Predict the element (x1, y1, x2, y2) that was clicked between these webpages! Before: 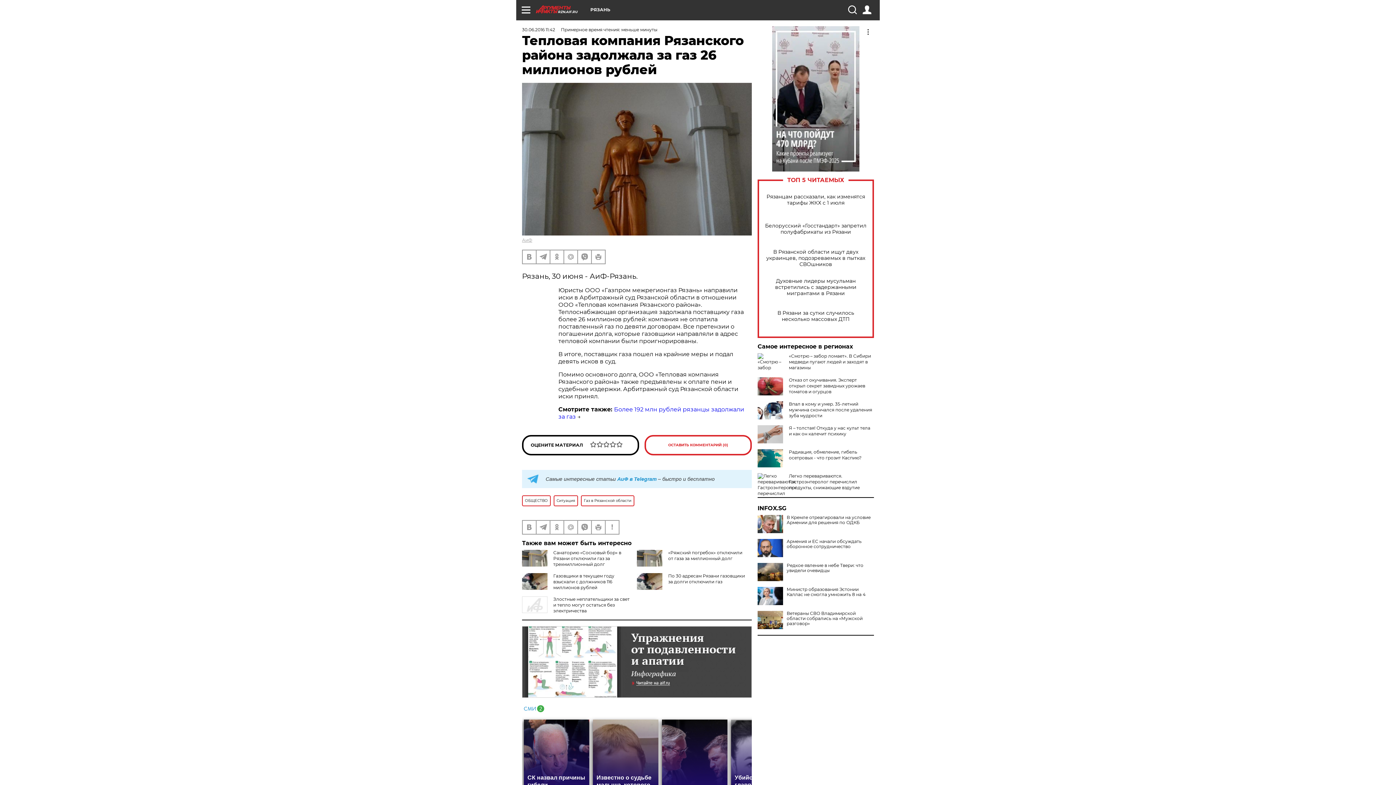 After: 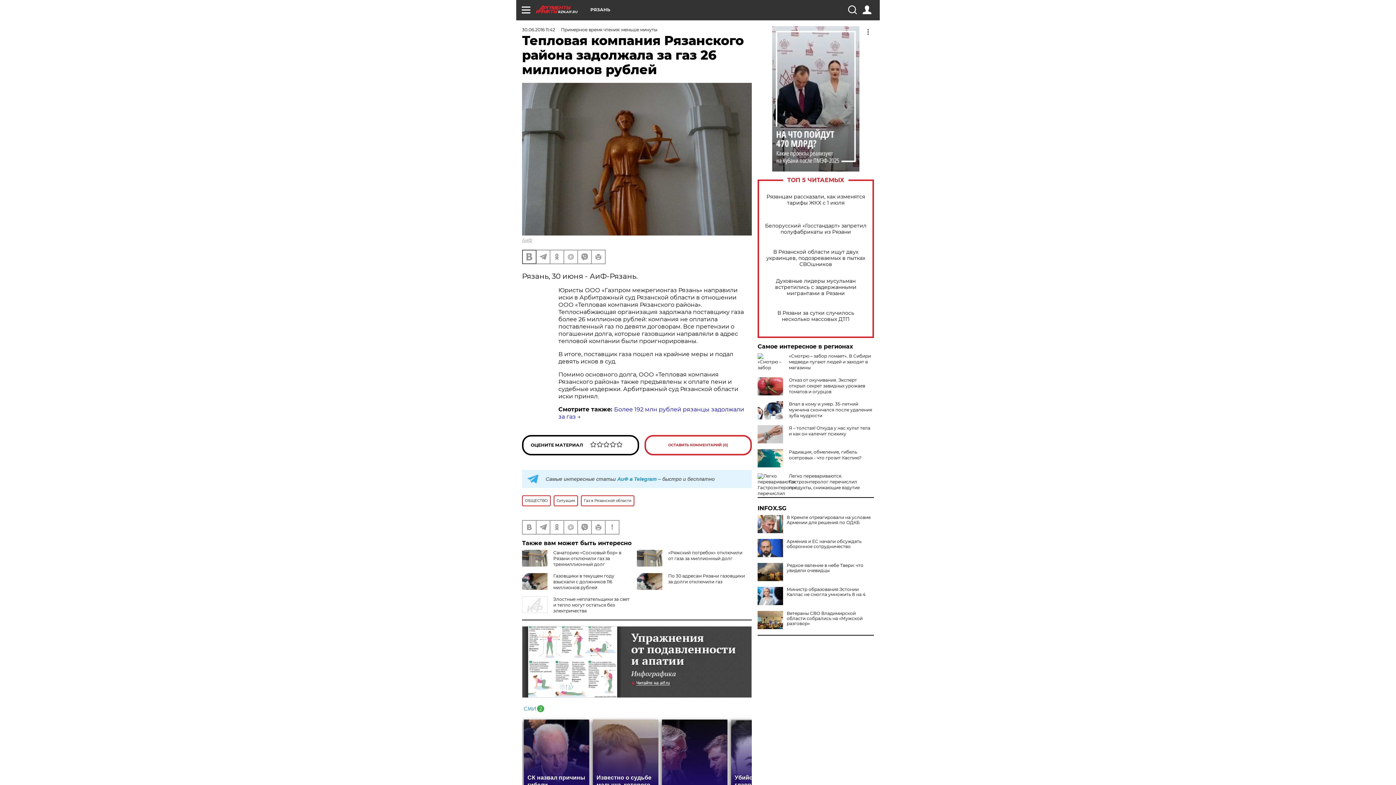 Action: bbox: (522, 250, 536, 263)